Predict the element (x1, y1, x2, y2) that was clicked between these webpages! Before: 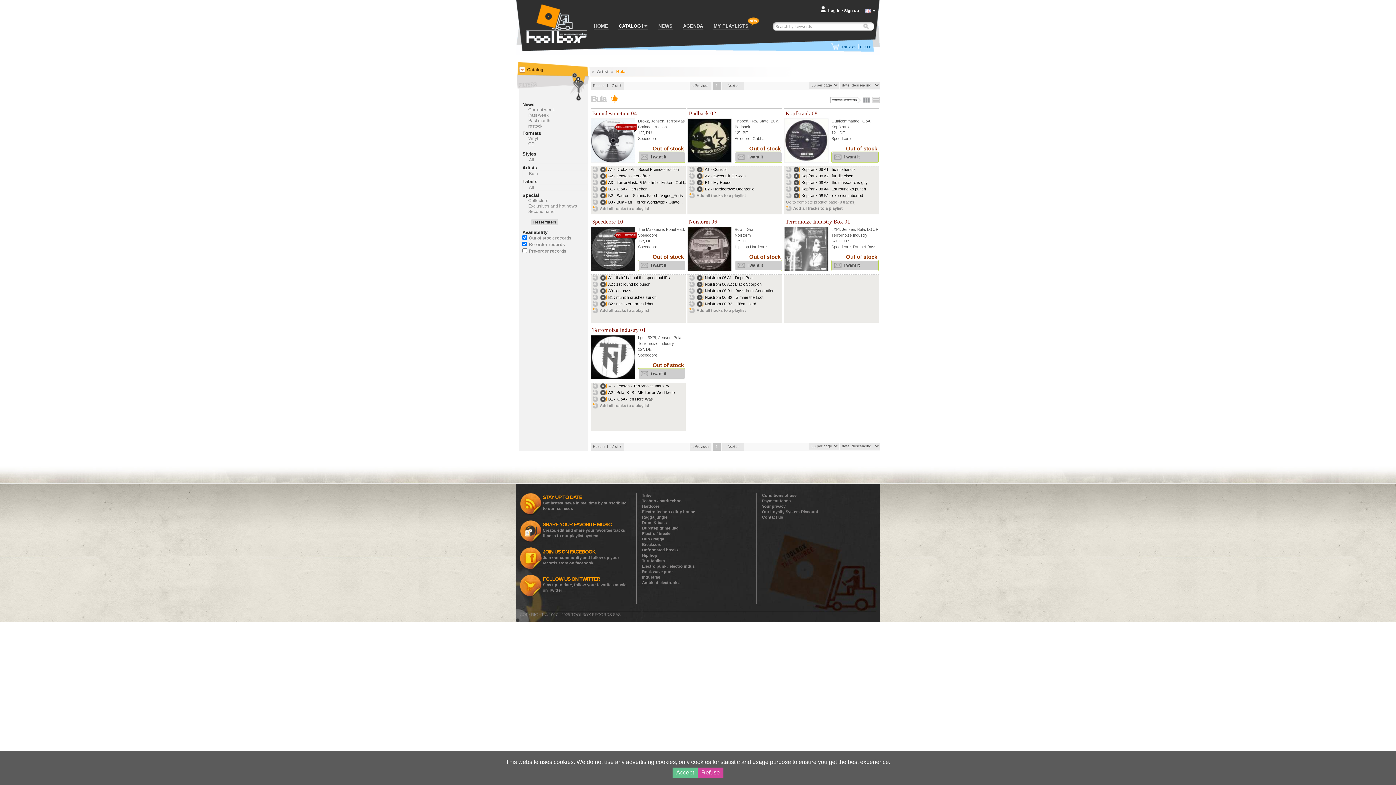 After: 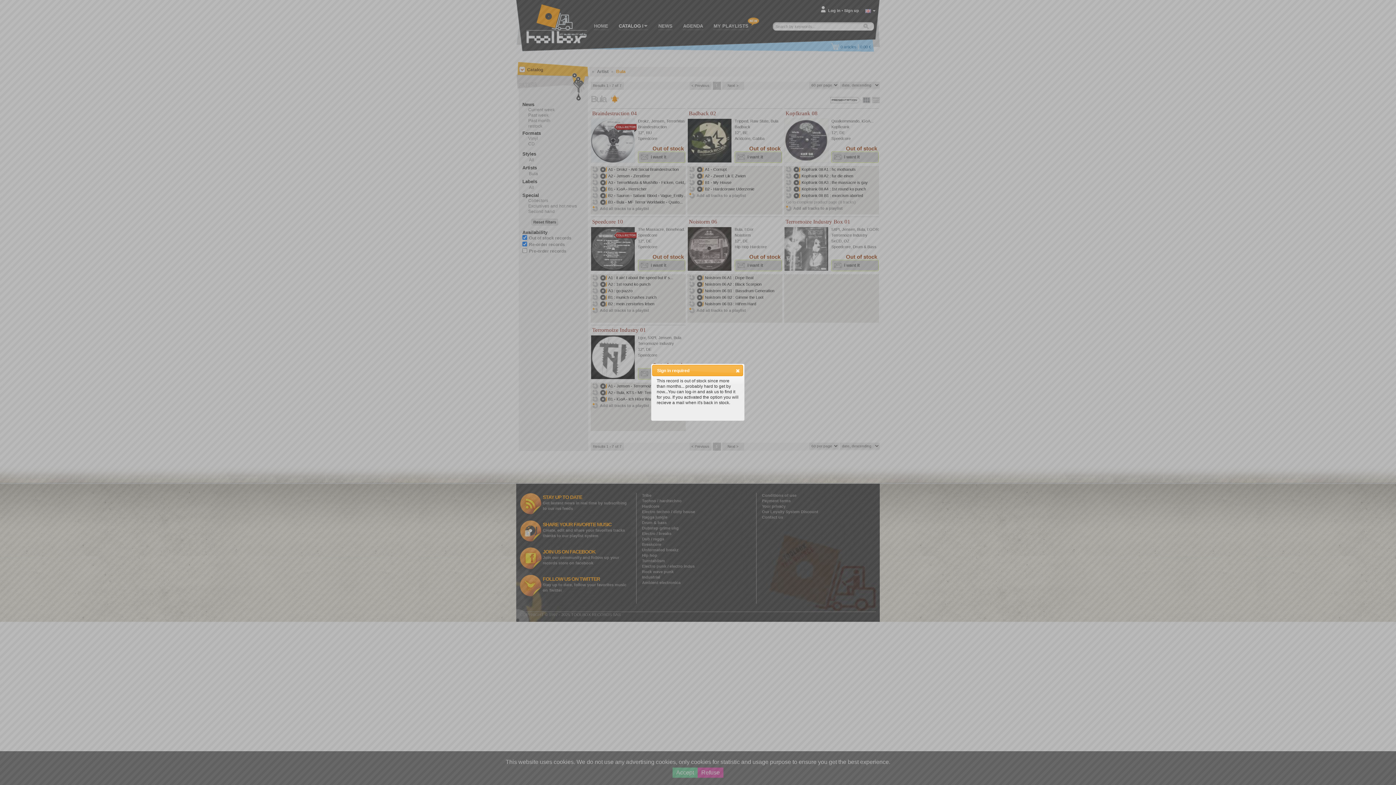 Action: label: i want it bbox: (832, 260, 878, 270)